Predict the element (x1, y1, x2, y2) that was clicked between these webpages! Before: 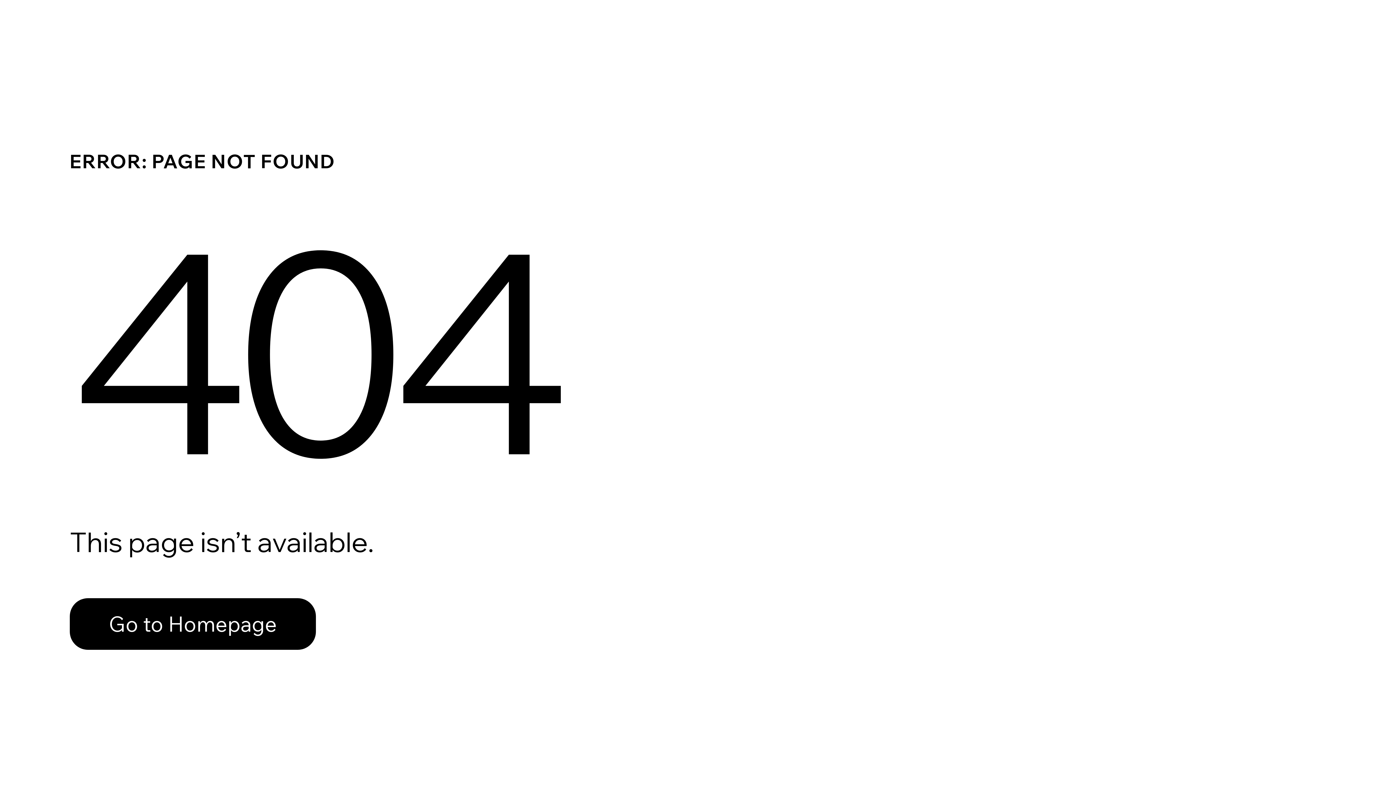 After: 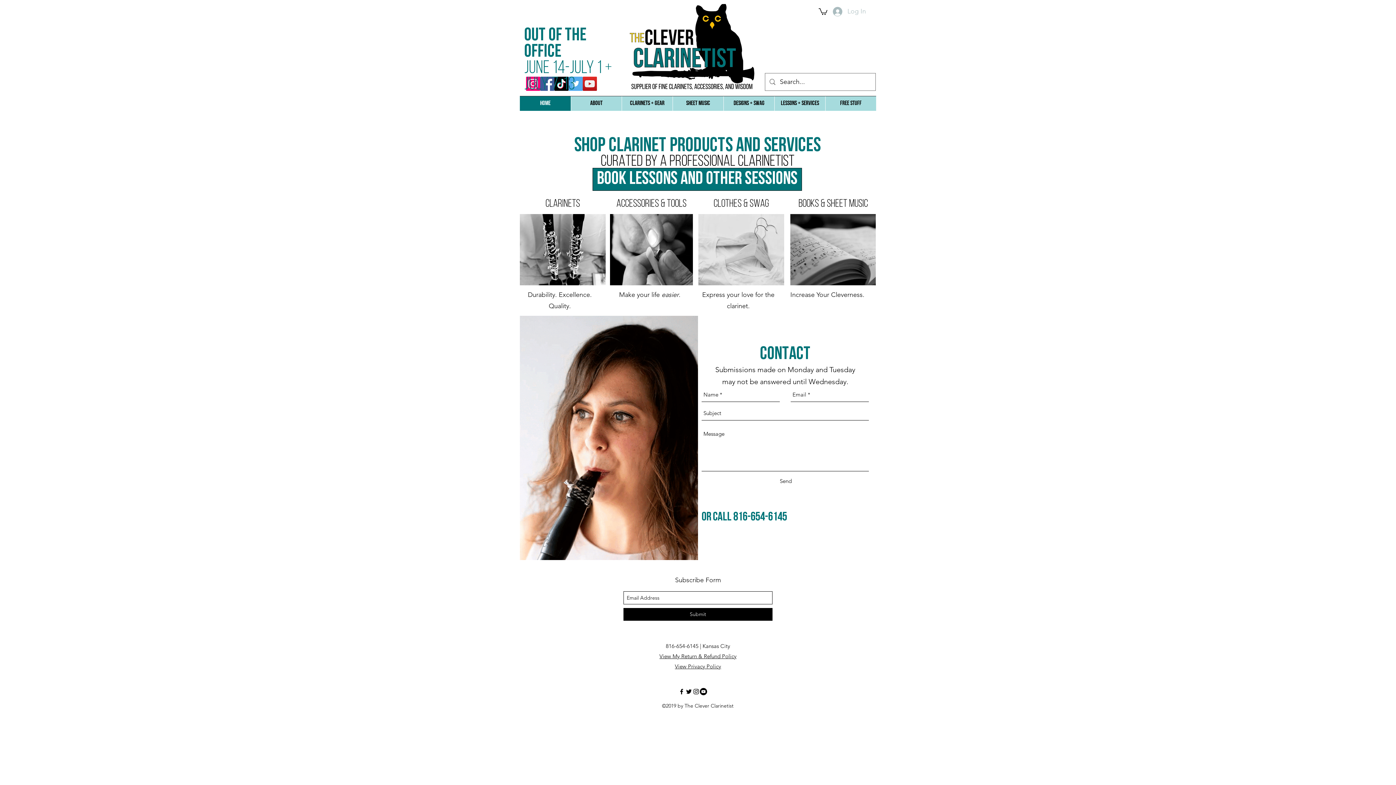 Action: bbox: (69, 598, 316, 650) label: Go to Homepage